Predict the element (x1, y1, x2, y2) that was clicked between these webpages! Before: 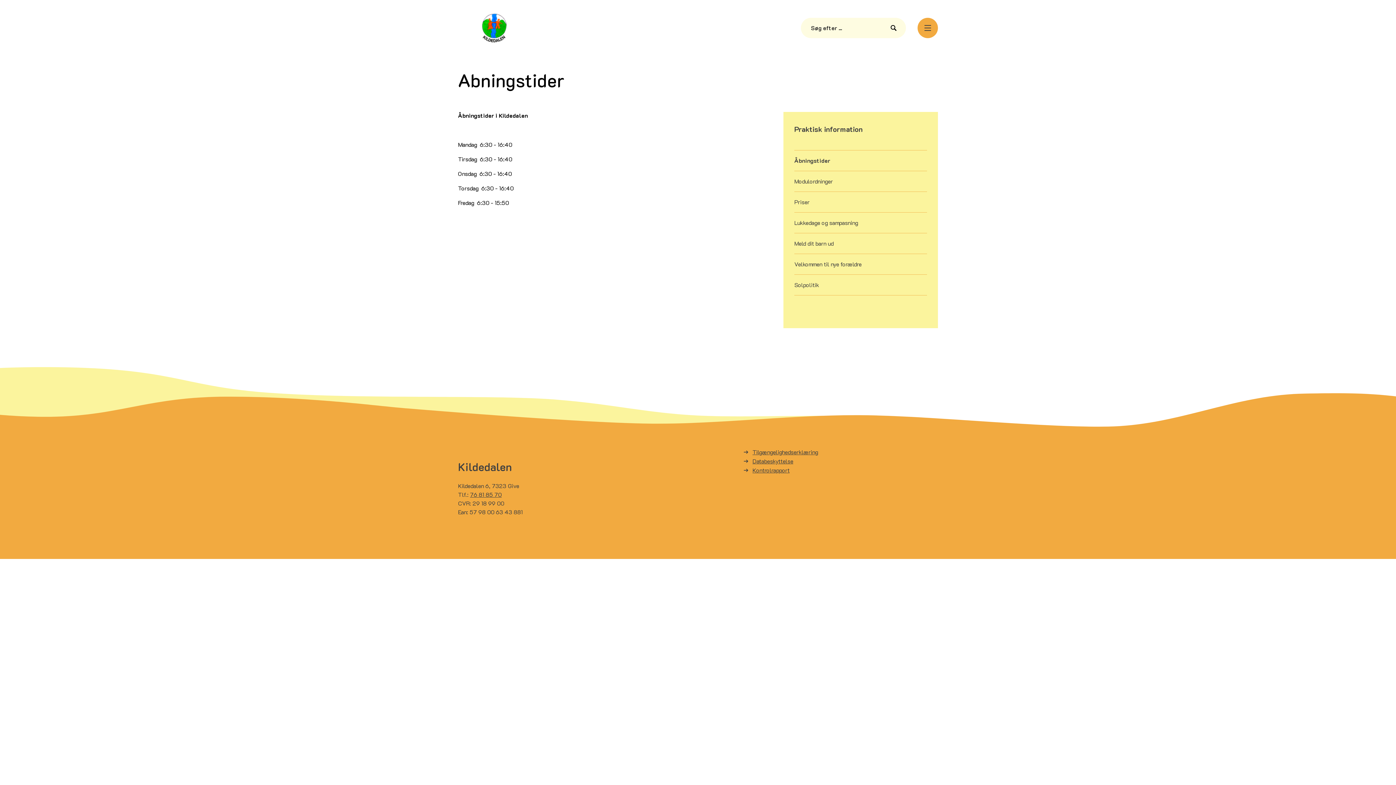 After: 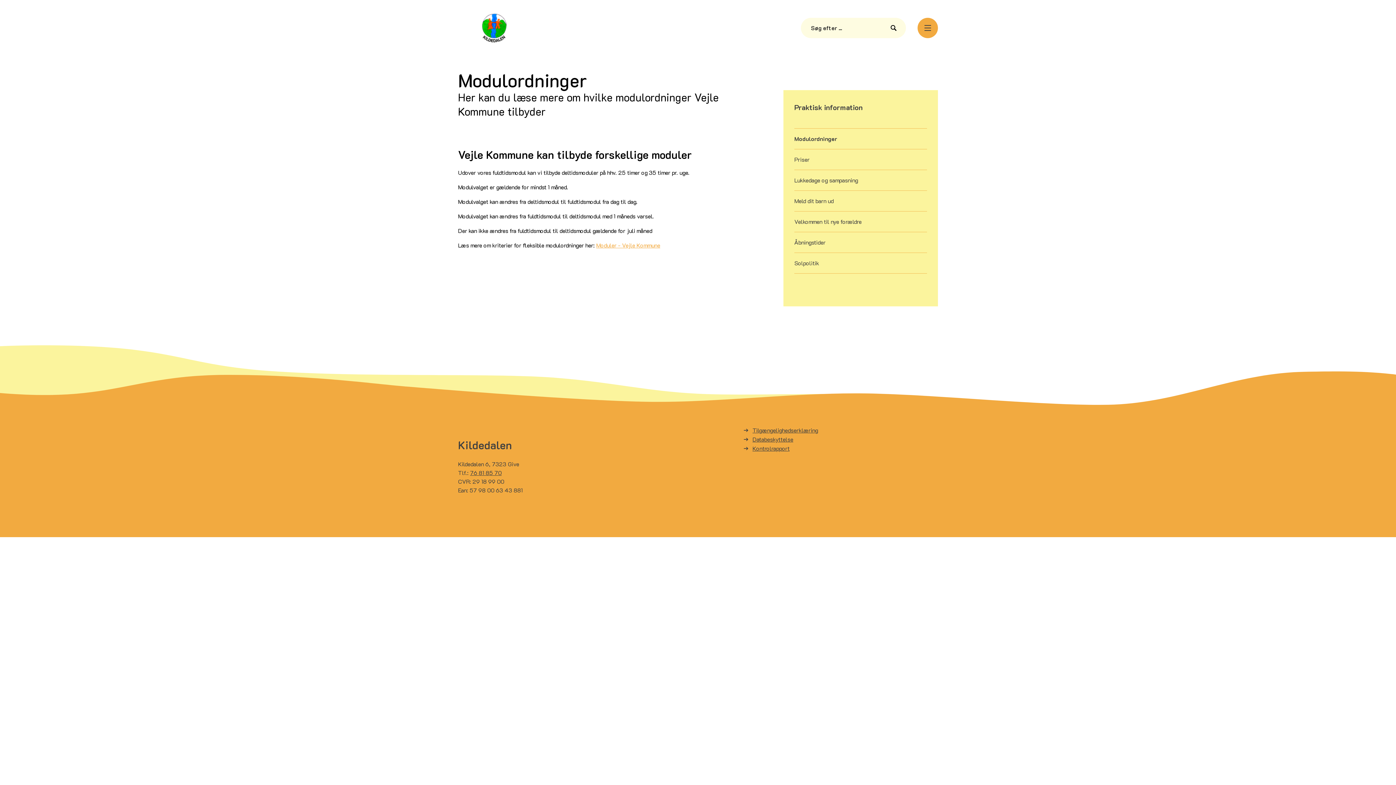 Action: label: Modulordninger bbox: (794, 177, 833, 185)